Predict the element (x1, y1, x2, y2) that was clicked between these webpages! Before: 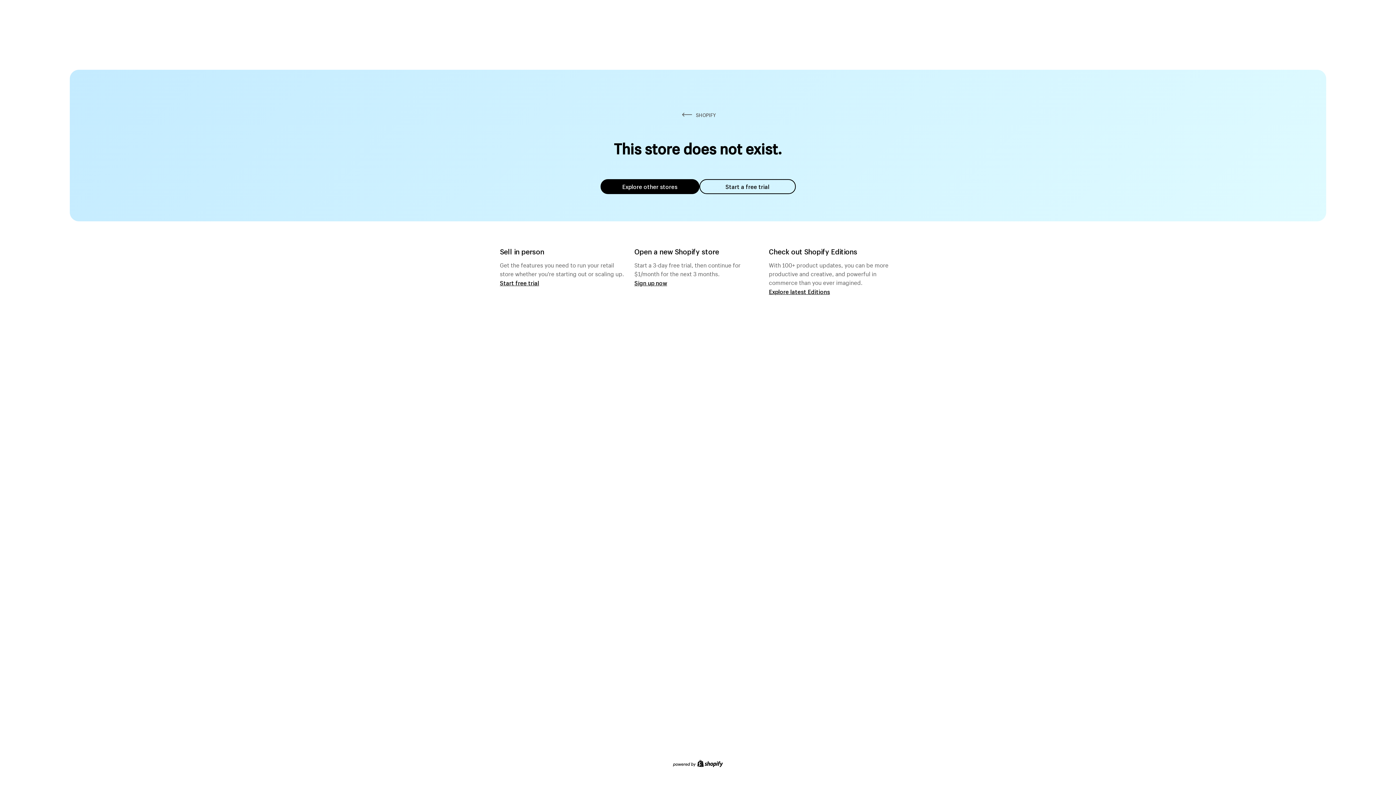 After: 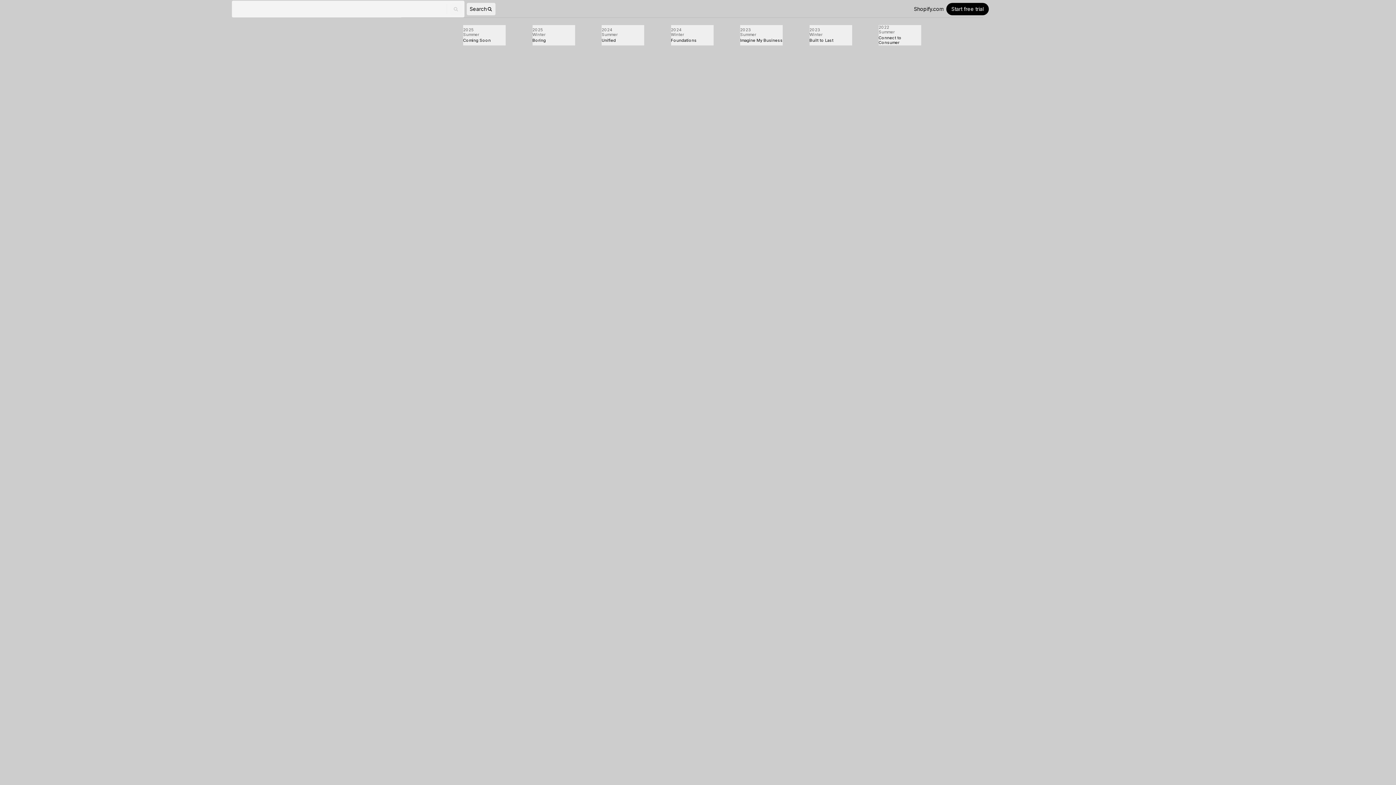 Action: label: Explore latest Editions bbox: (769, 287, 830, 295)